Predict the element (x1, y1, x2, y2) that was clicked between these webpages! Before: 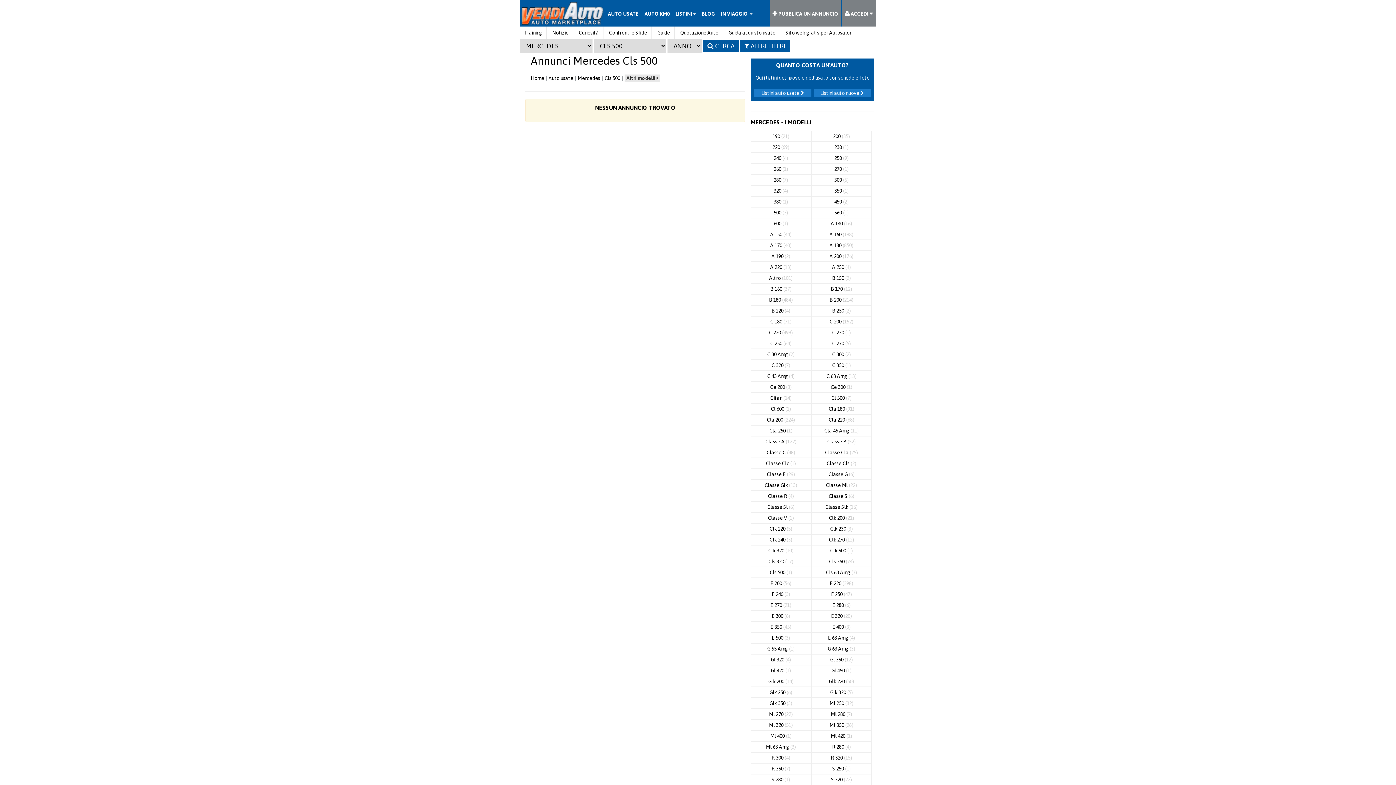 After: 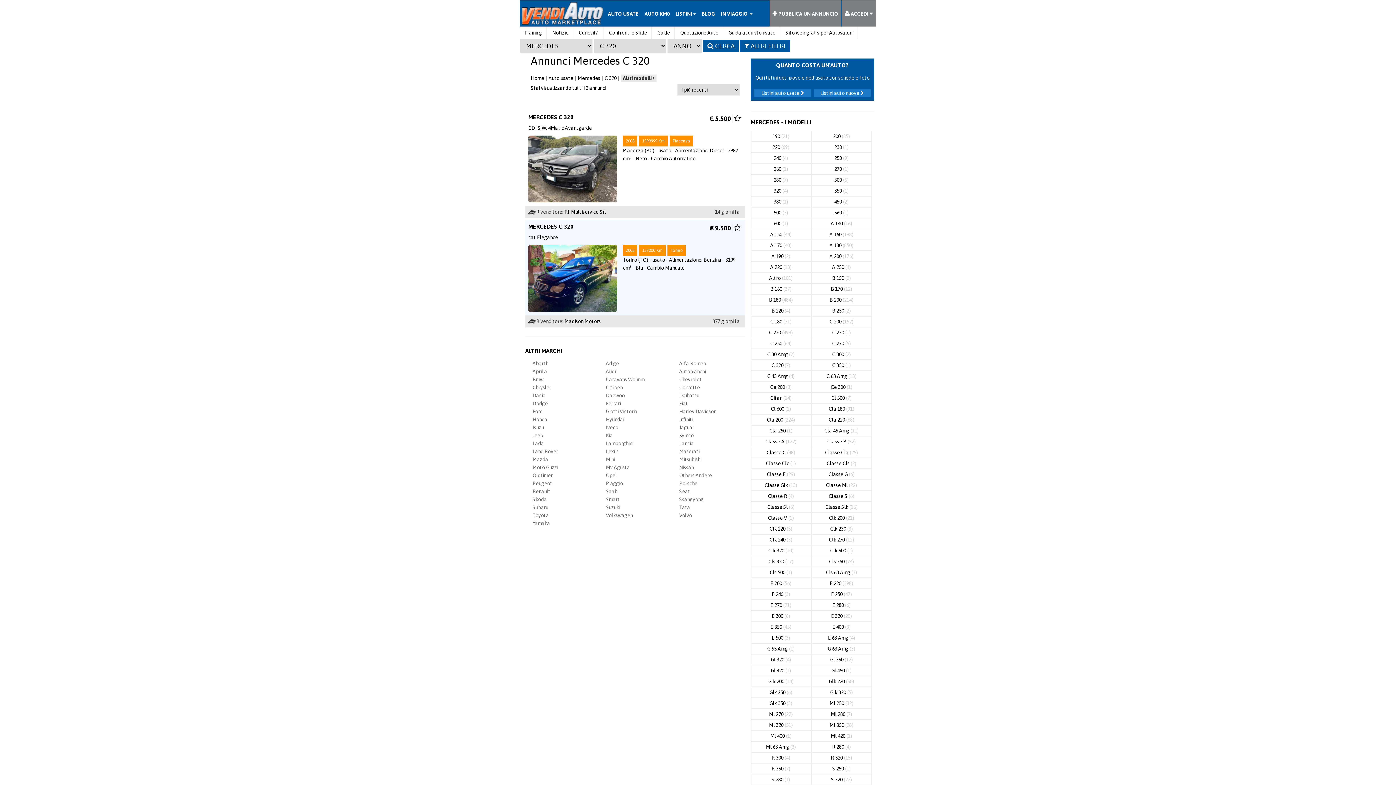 Action: label: C 320 (7) bbox: (750, 360, 811, 370)